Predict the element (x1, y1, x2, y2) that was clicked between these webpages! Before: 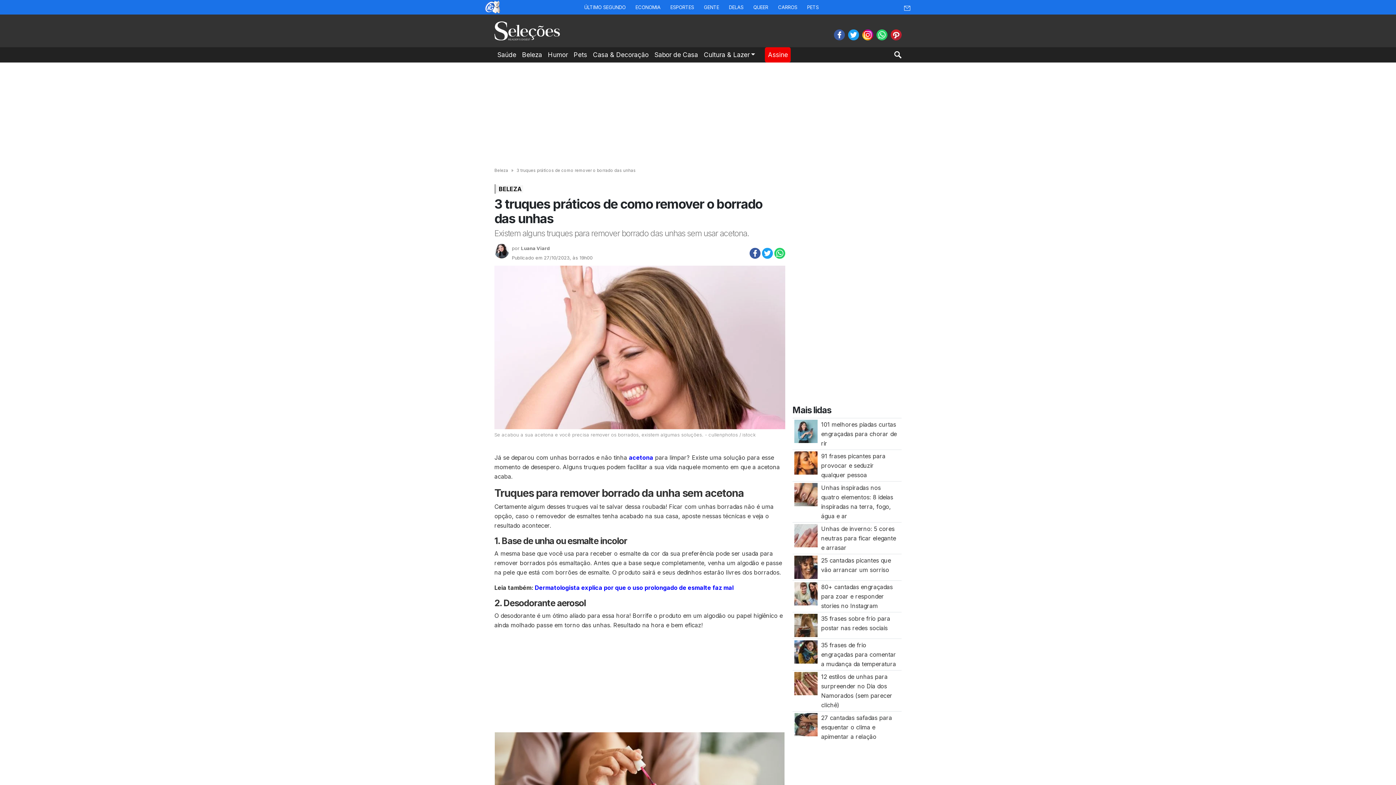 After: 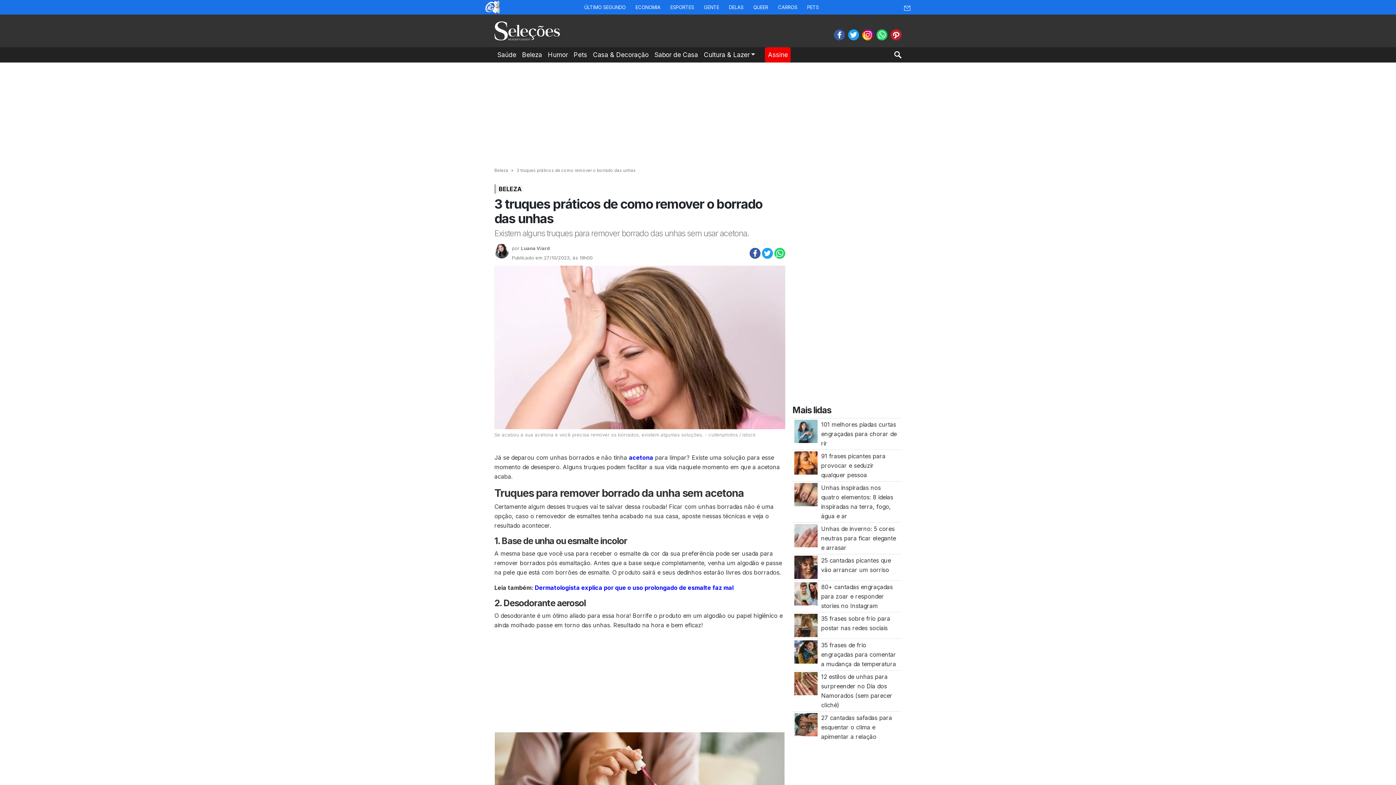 Action: label:   bbox: (876, 30, 889, 37)